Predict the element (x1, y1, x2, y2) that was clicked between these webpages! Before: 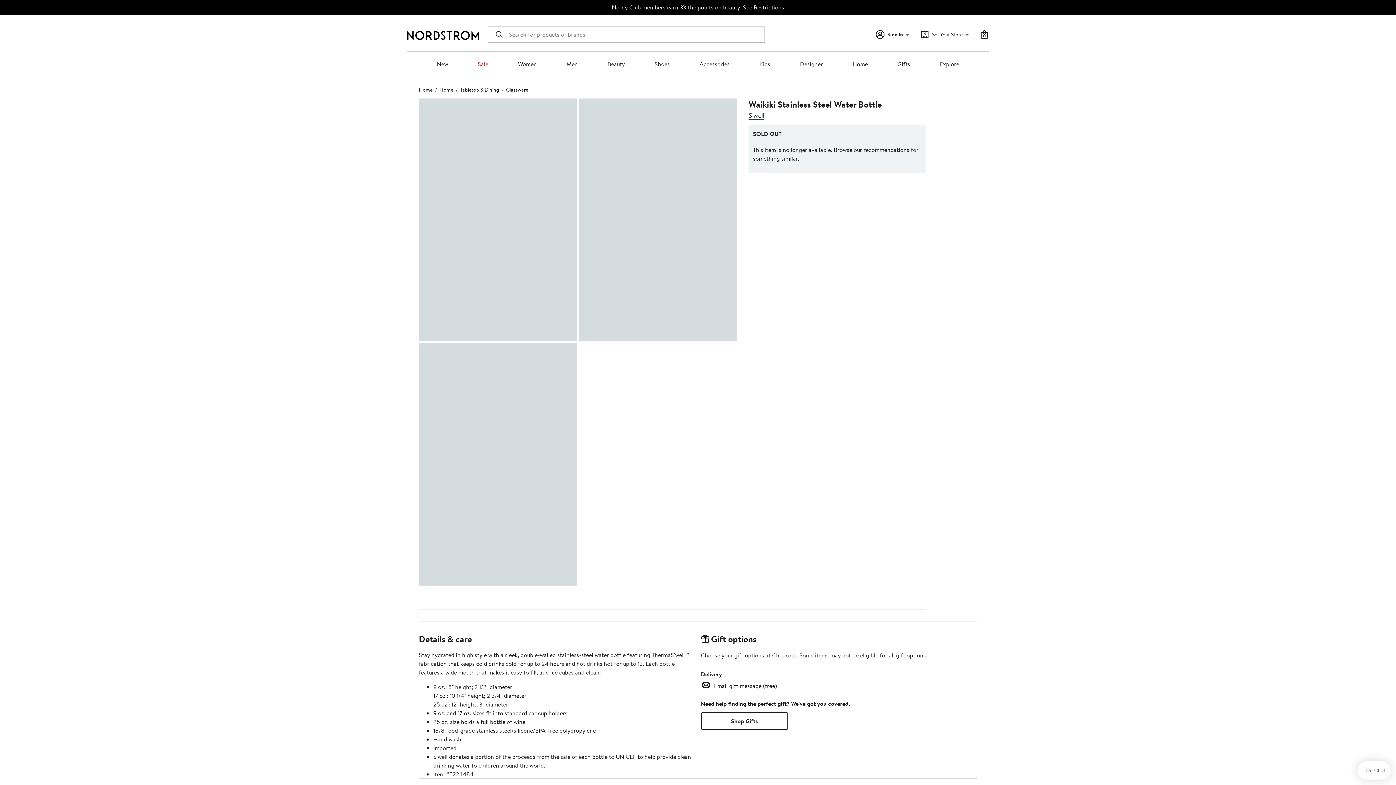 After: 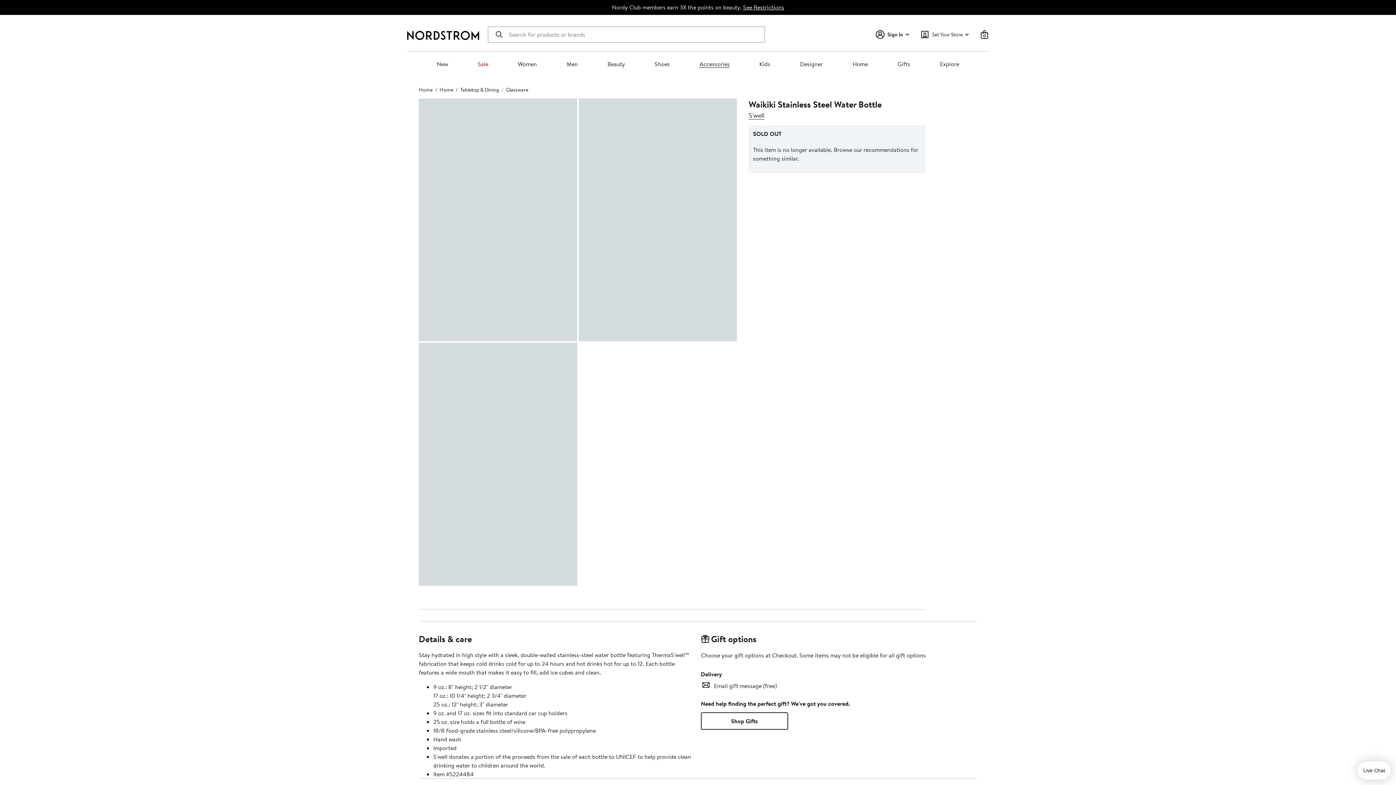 Action: bbox: (699, 60, 729, 68) label: Accessories